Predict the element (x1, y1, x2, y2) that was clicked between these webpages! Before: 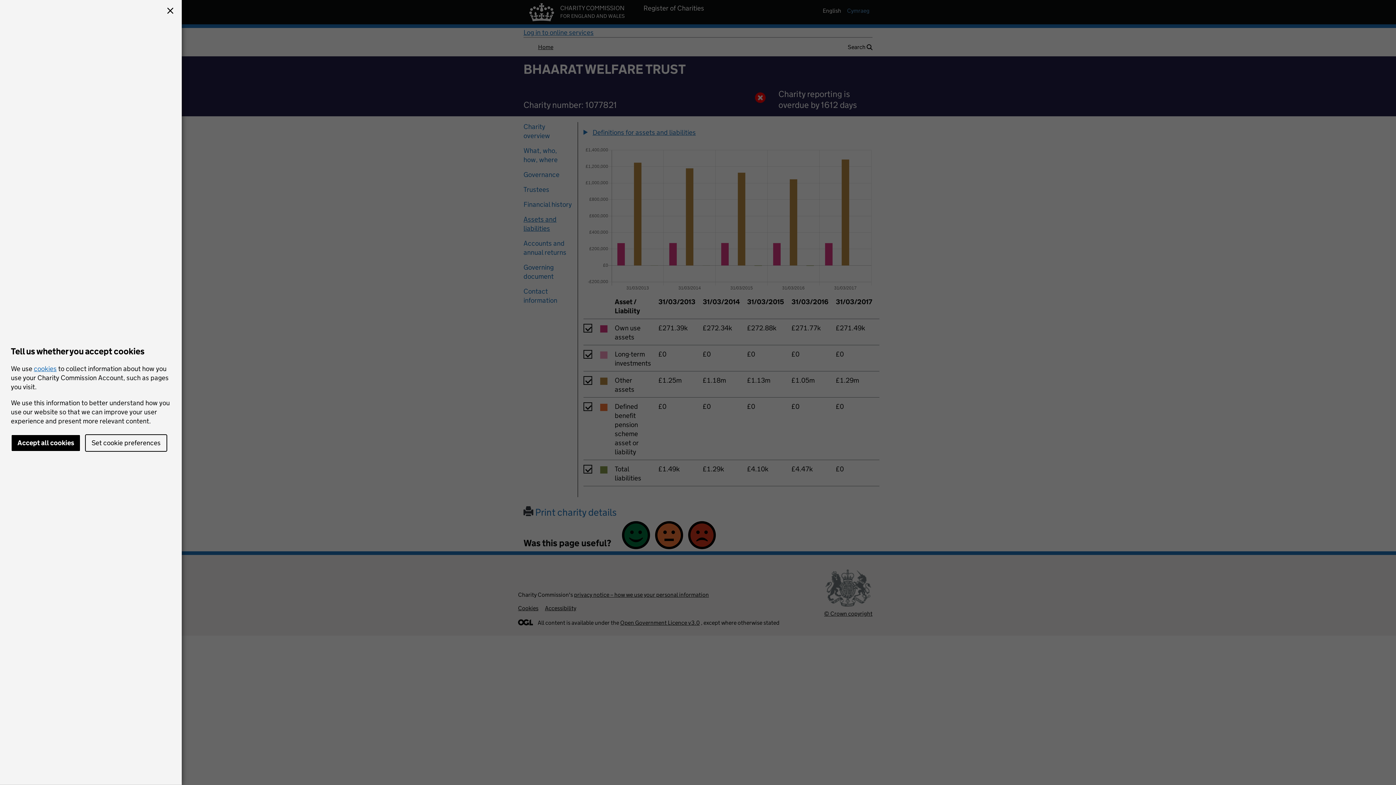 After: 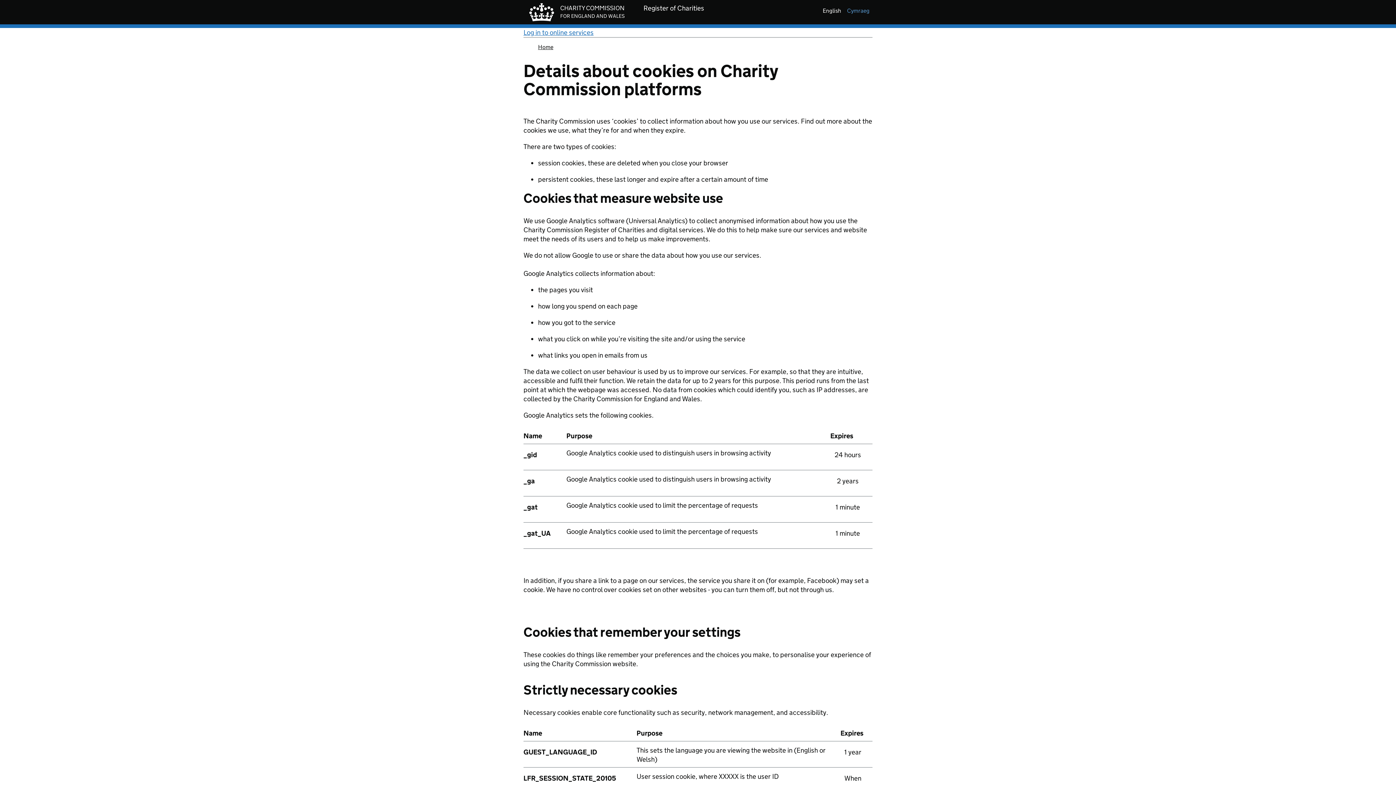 Action: bbox: (33, 364, 56, 372) label: cookies